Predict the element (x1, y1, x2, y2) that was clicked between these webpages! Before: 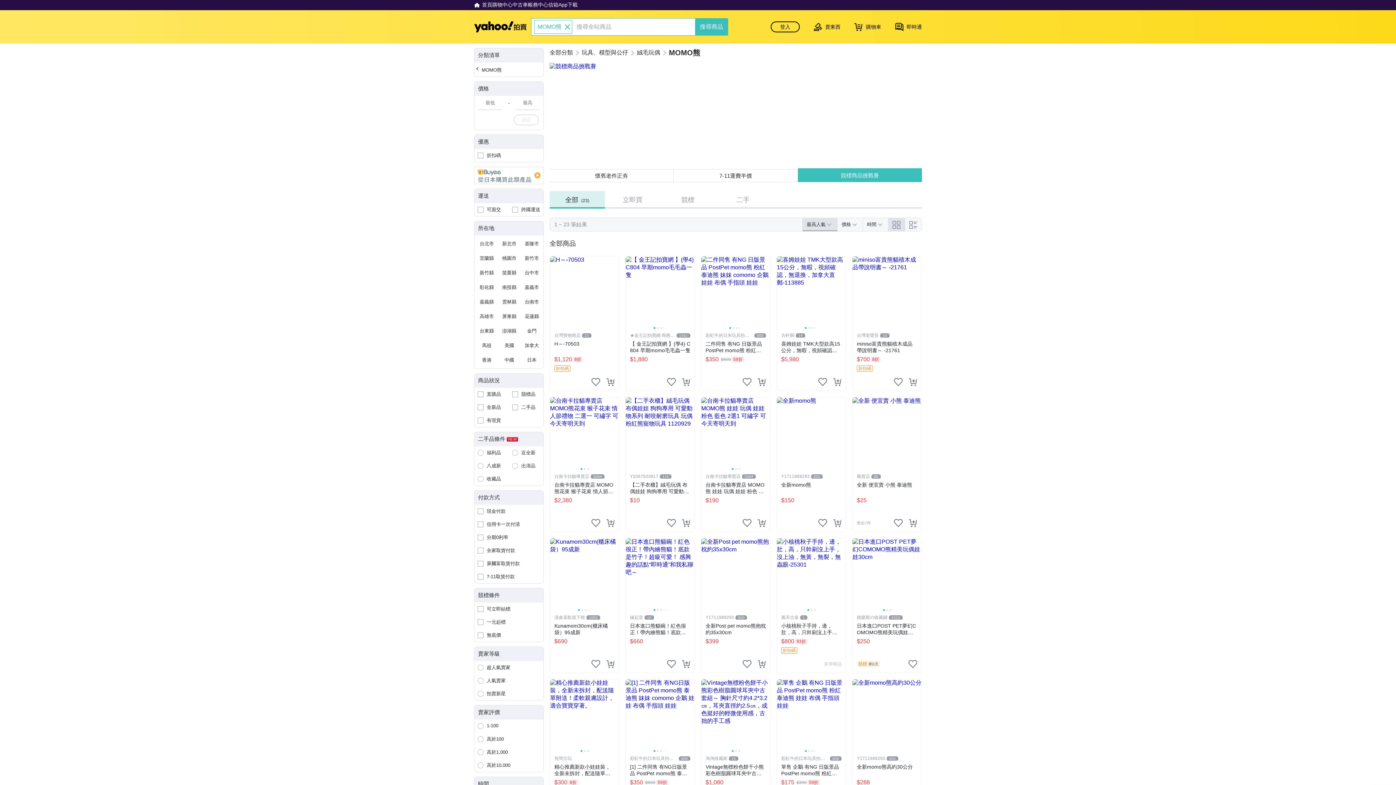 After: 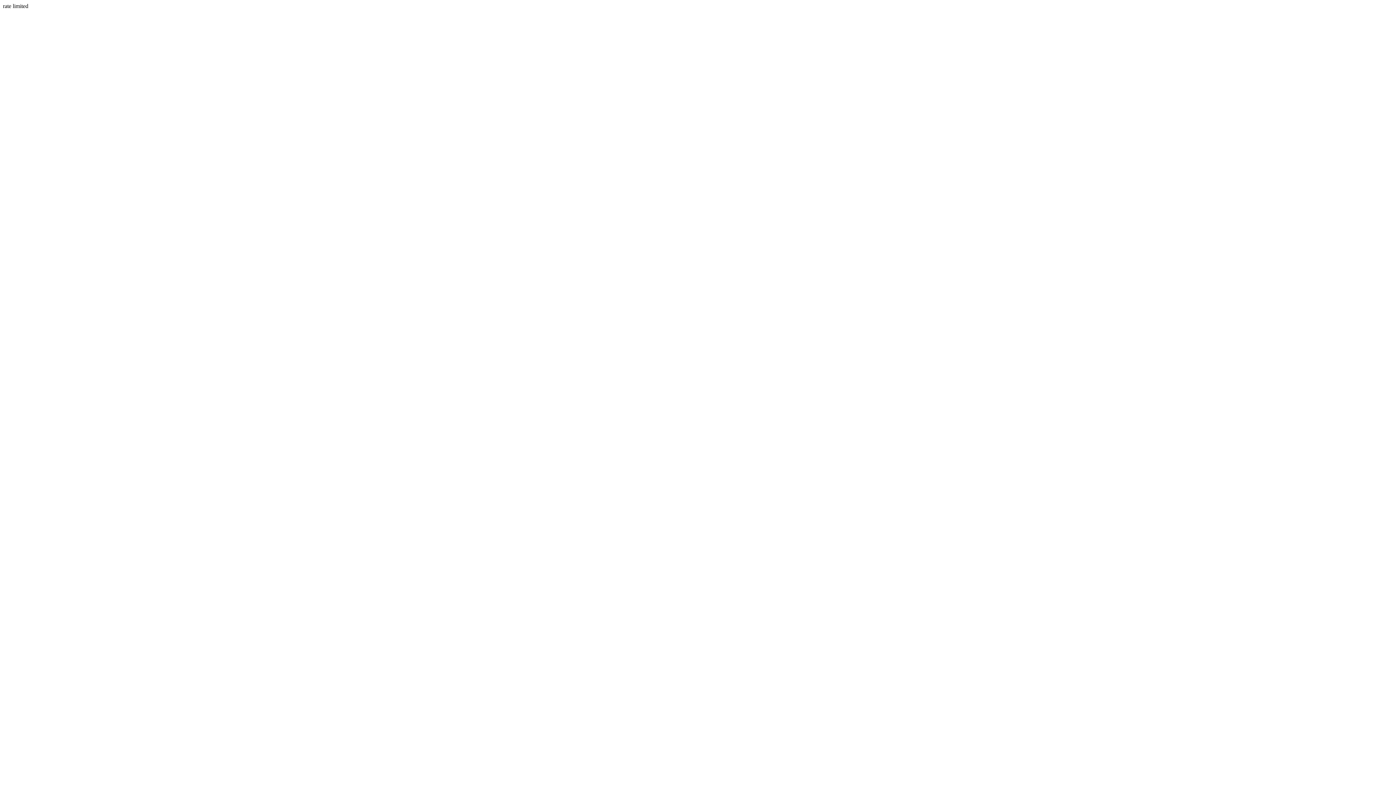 Action: label: 把商品加入我的收藏清單 bbox: (894, 377, 902, 386)